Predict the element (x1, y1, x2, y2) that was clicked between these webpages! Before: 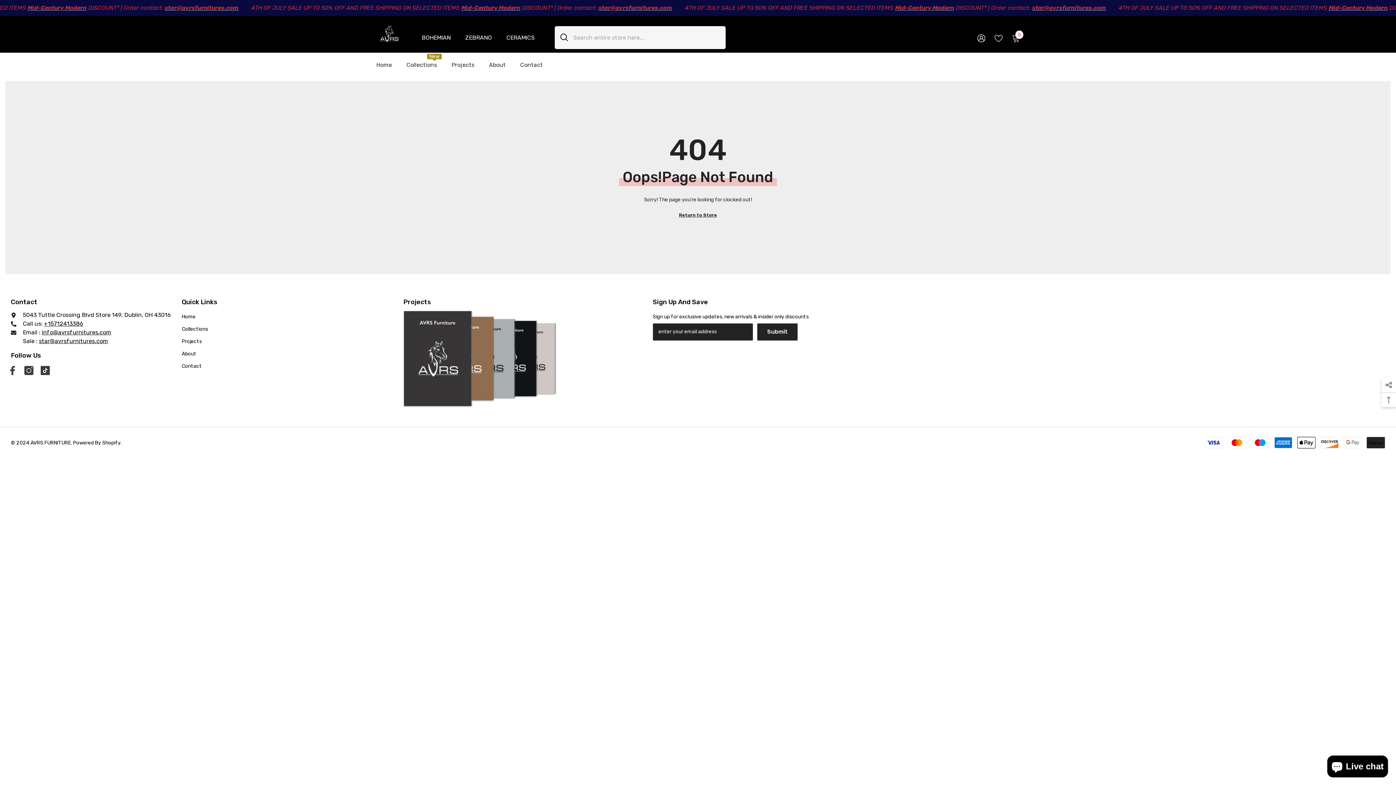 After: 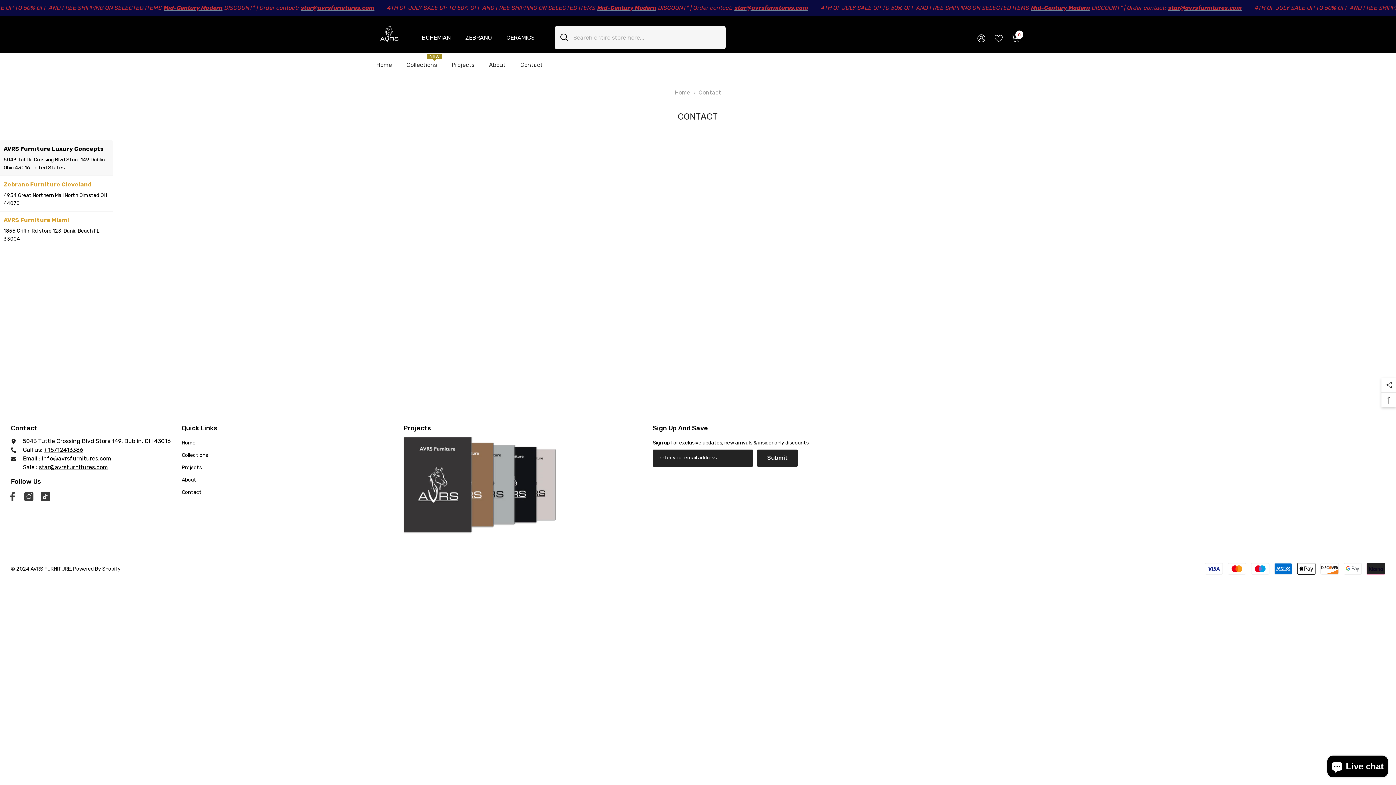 Action: bbox: (513, 60, 550, 75) label: Contact